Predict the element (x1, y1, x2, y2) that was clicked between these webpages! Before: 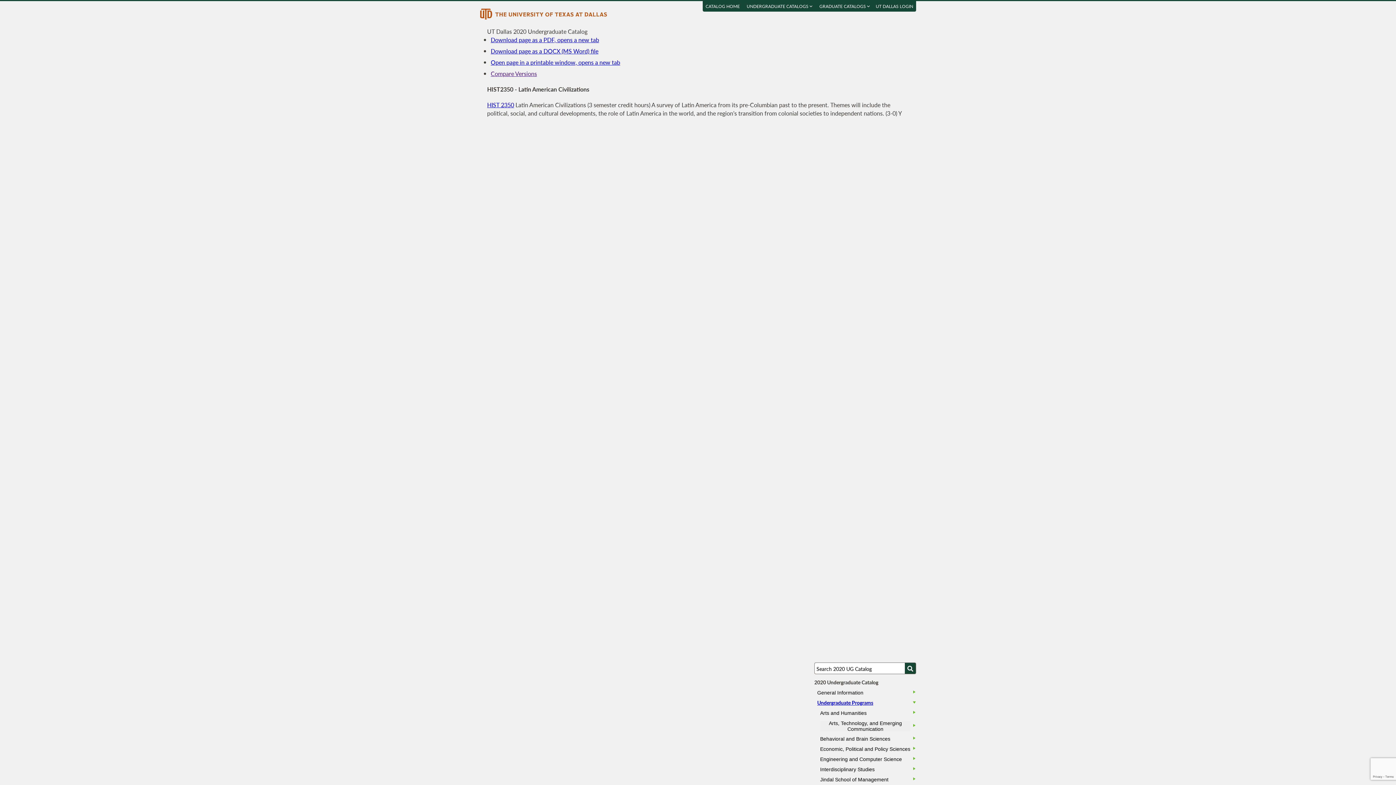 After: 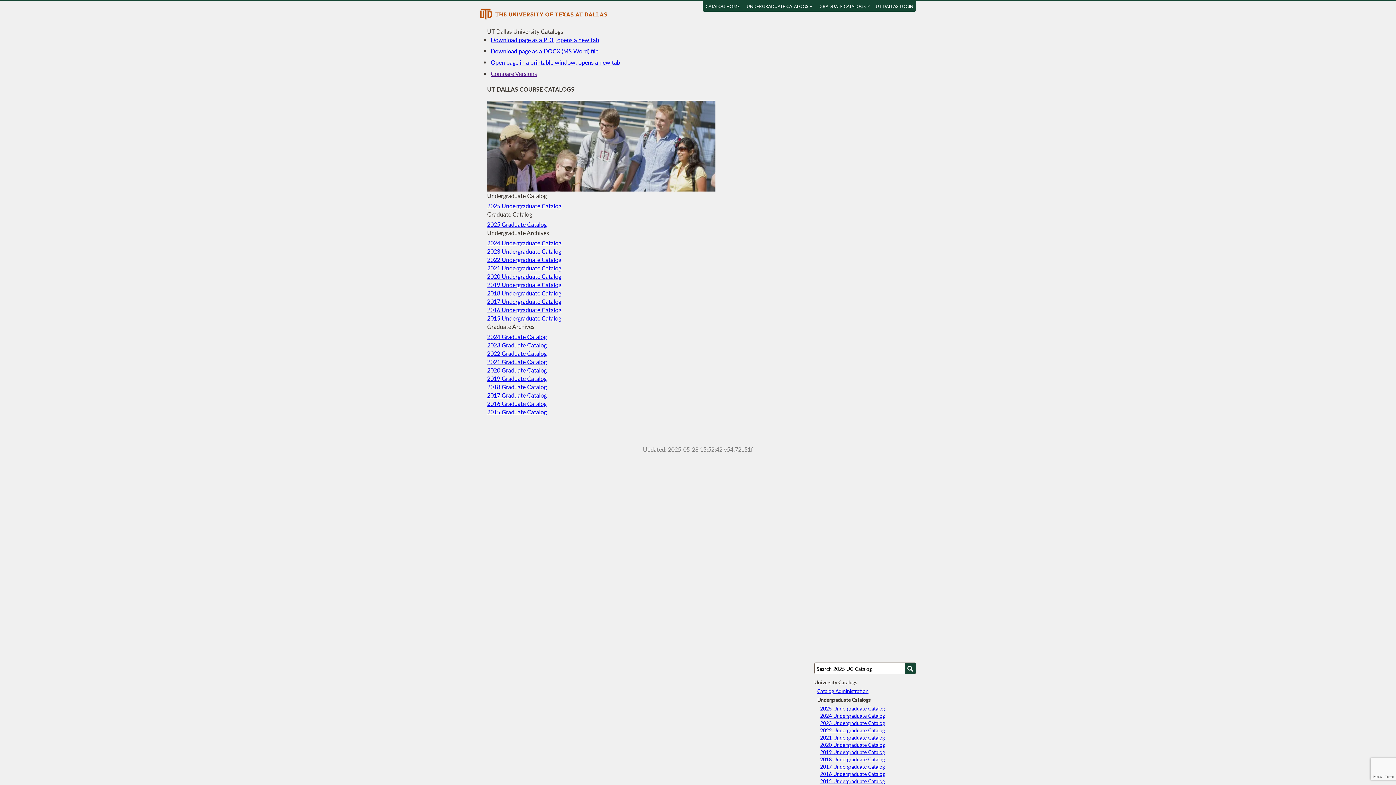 Action: label: CATALOG HOME bbox: (702, 1, 742, 11)